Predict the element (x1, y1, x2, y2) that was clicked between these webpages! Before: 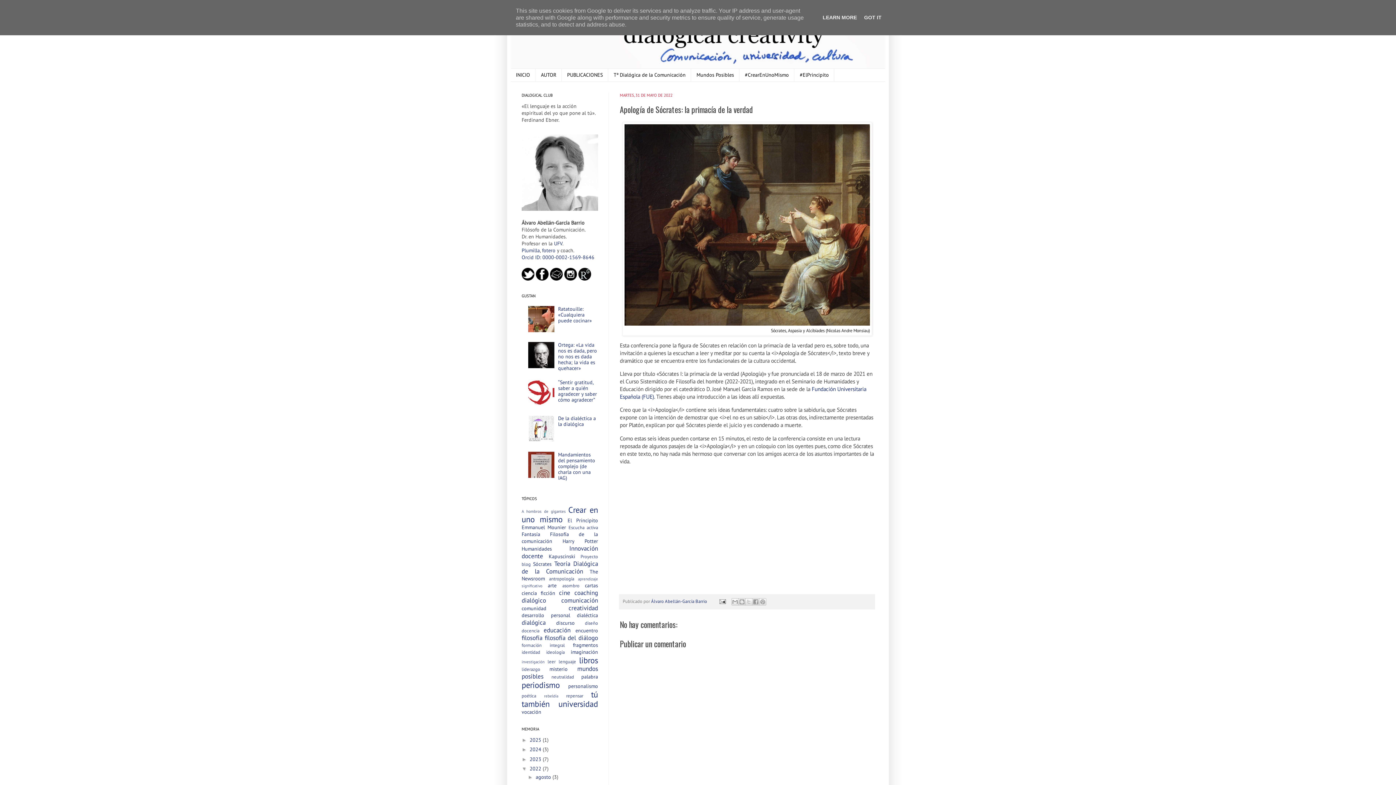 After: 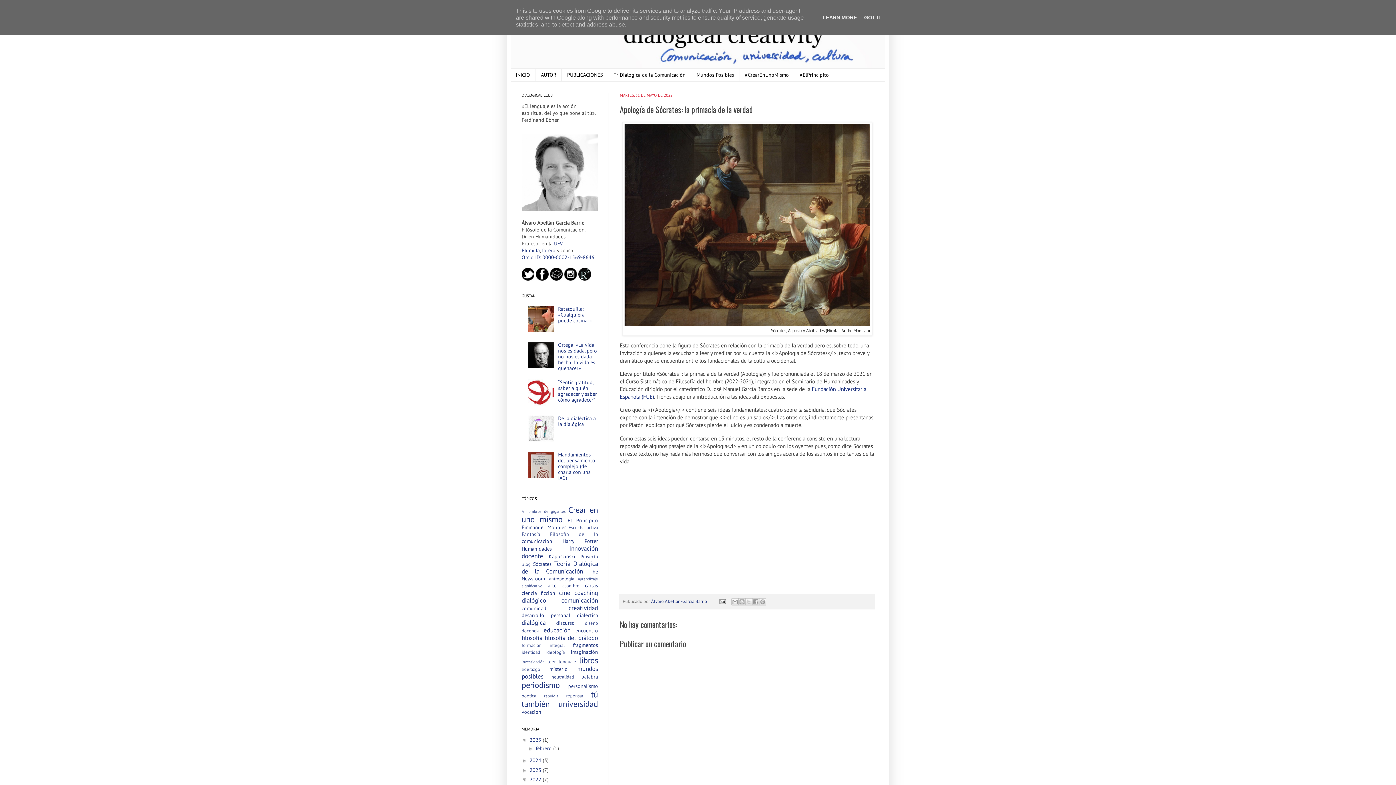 Action: bbox: (521, 737, 529, 743) label: ►  